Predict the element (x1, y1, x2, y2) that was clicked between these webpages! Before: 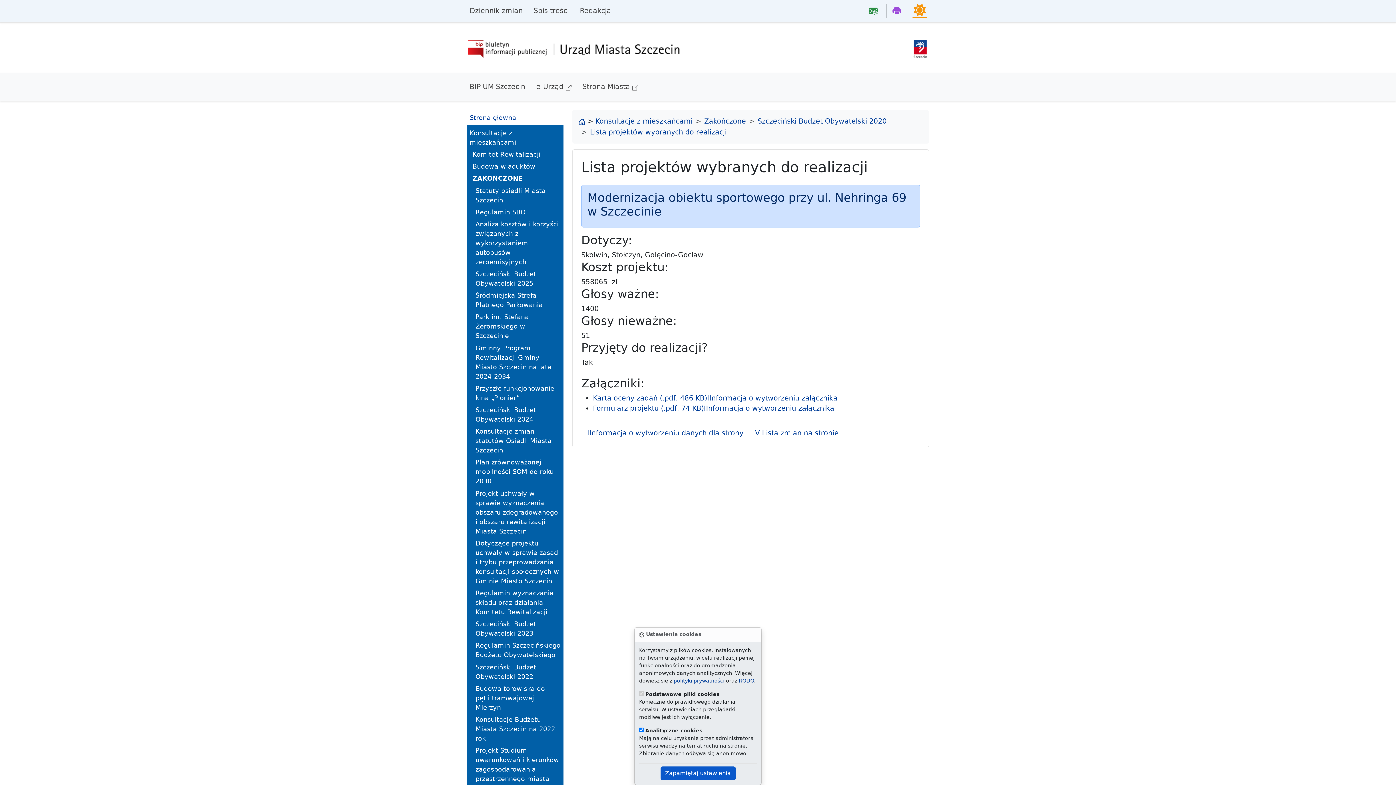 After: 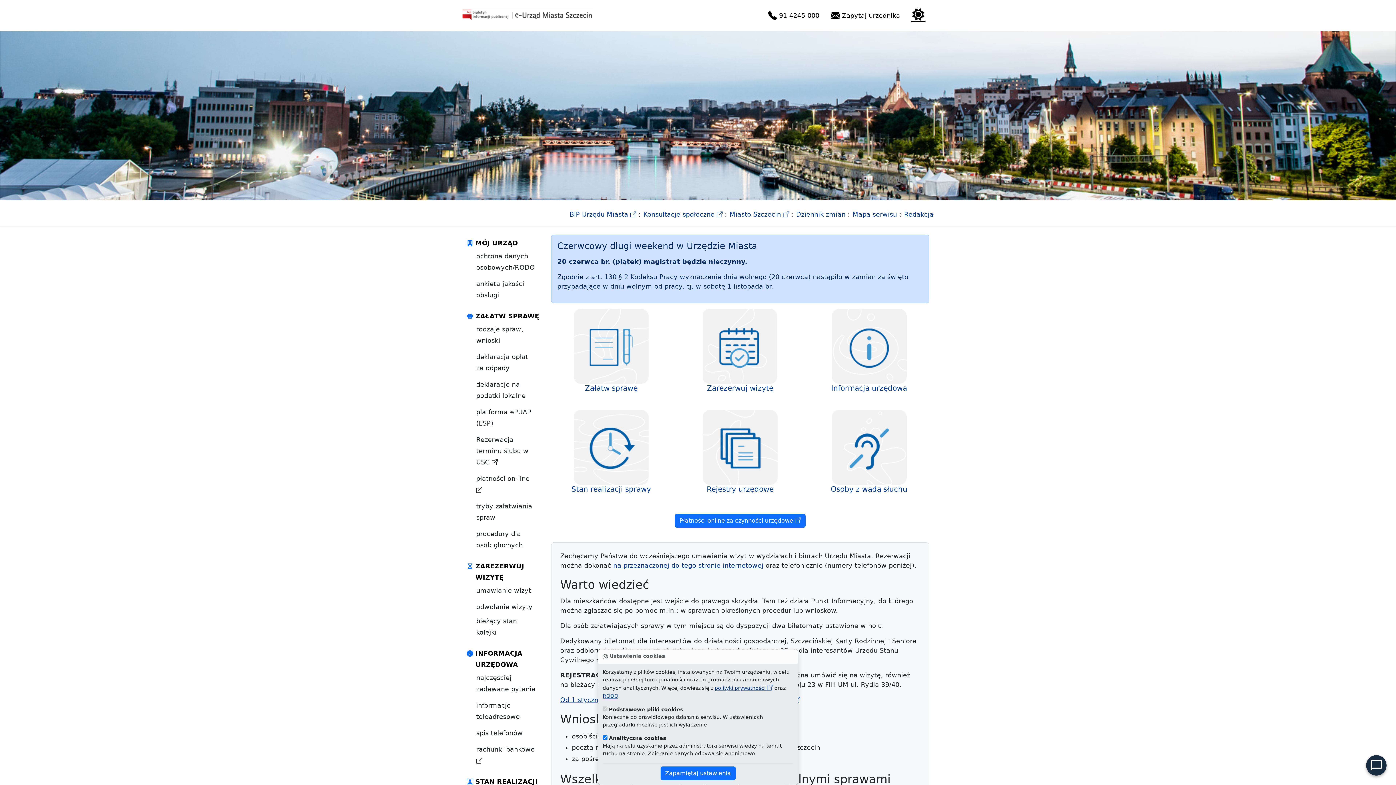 Action: label: e-Urząd  bbox: (533, 78, 579, 95)